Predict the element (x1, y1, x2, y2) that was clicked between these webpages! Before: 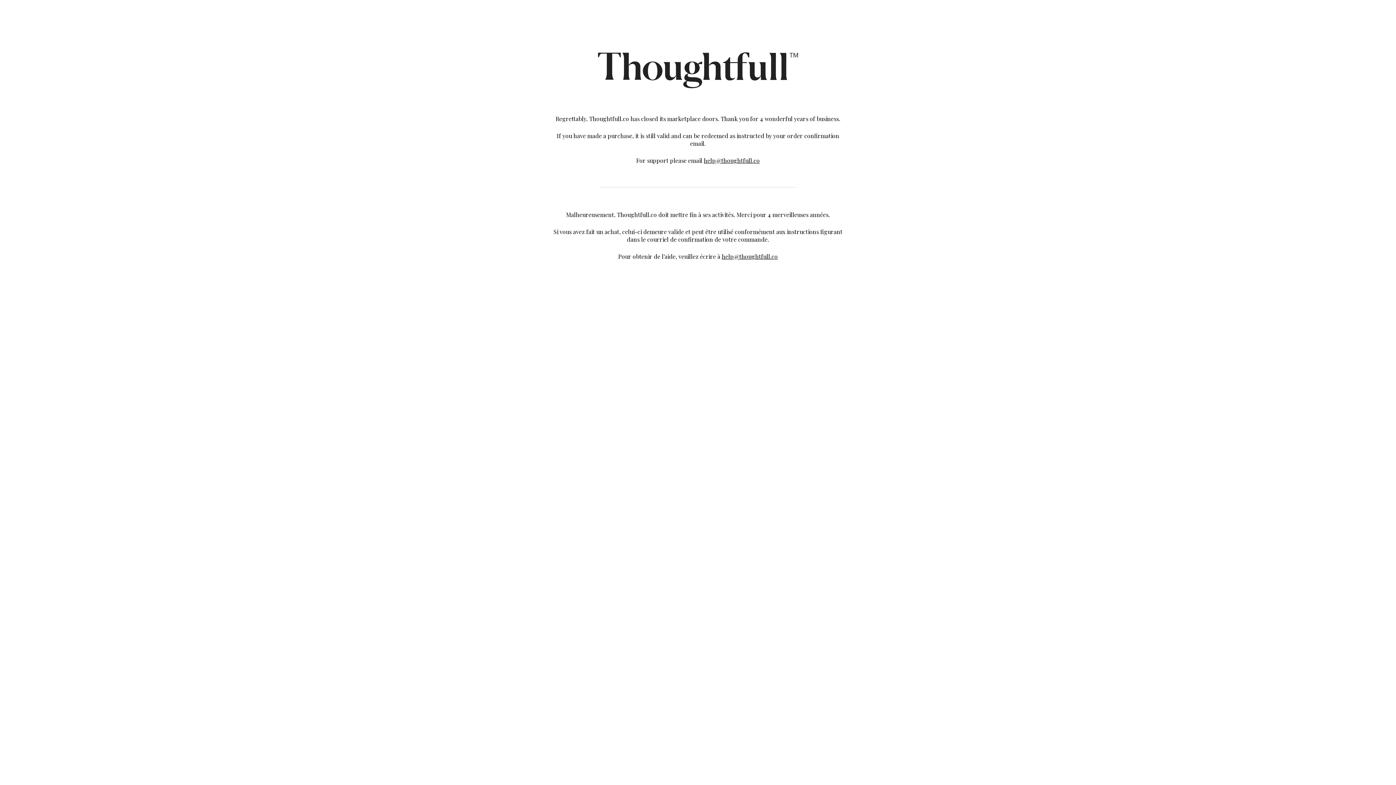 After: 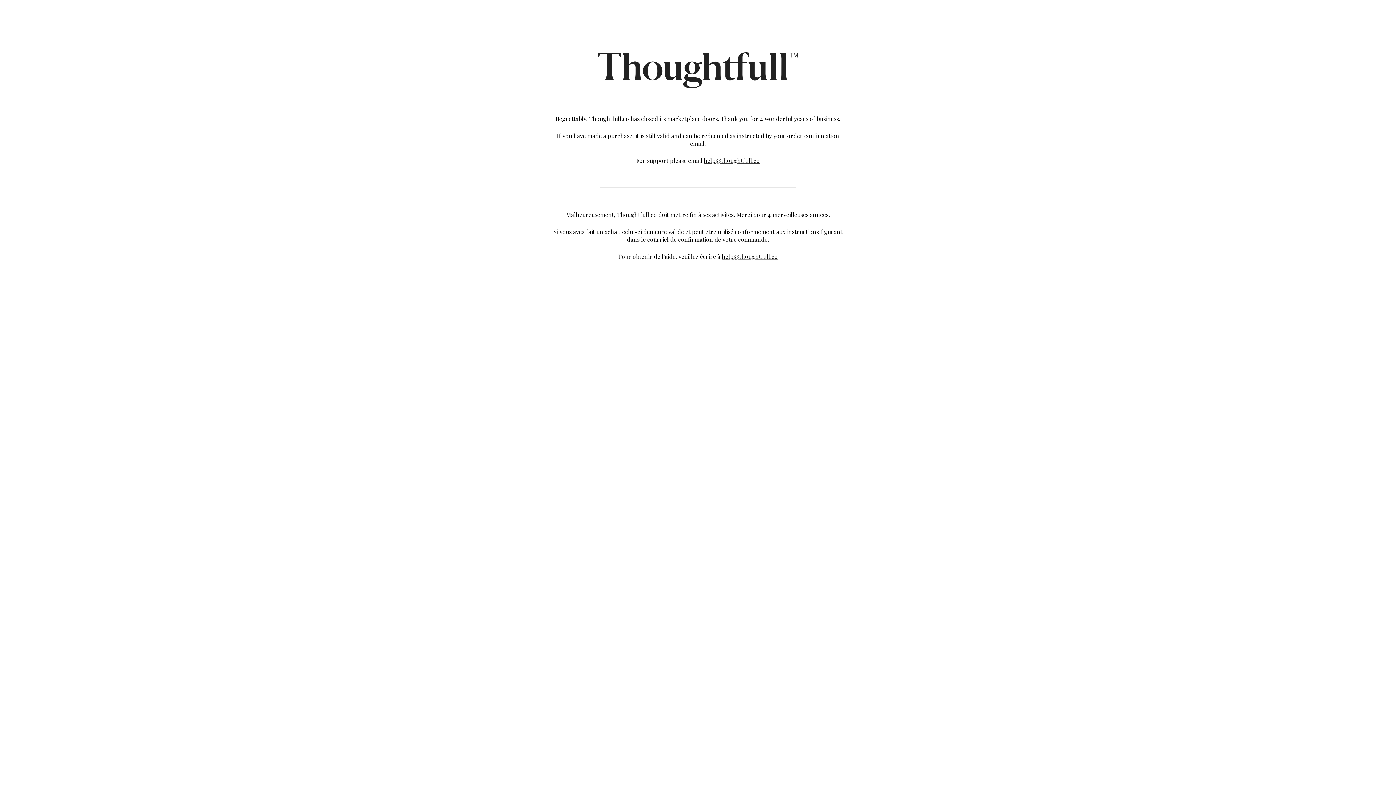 Action: bbox: (722, 252, 778, 260) label: help@thoughtfull.co